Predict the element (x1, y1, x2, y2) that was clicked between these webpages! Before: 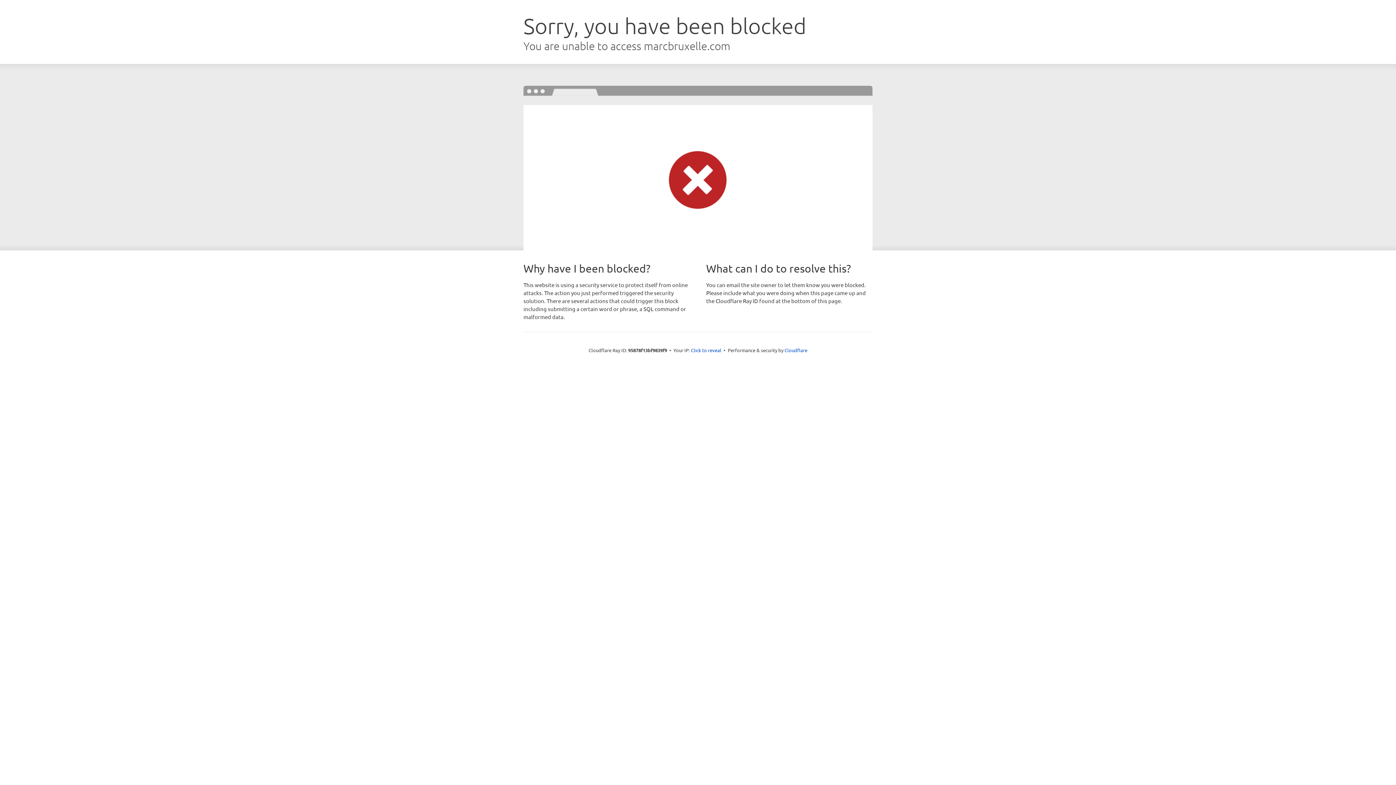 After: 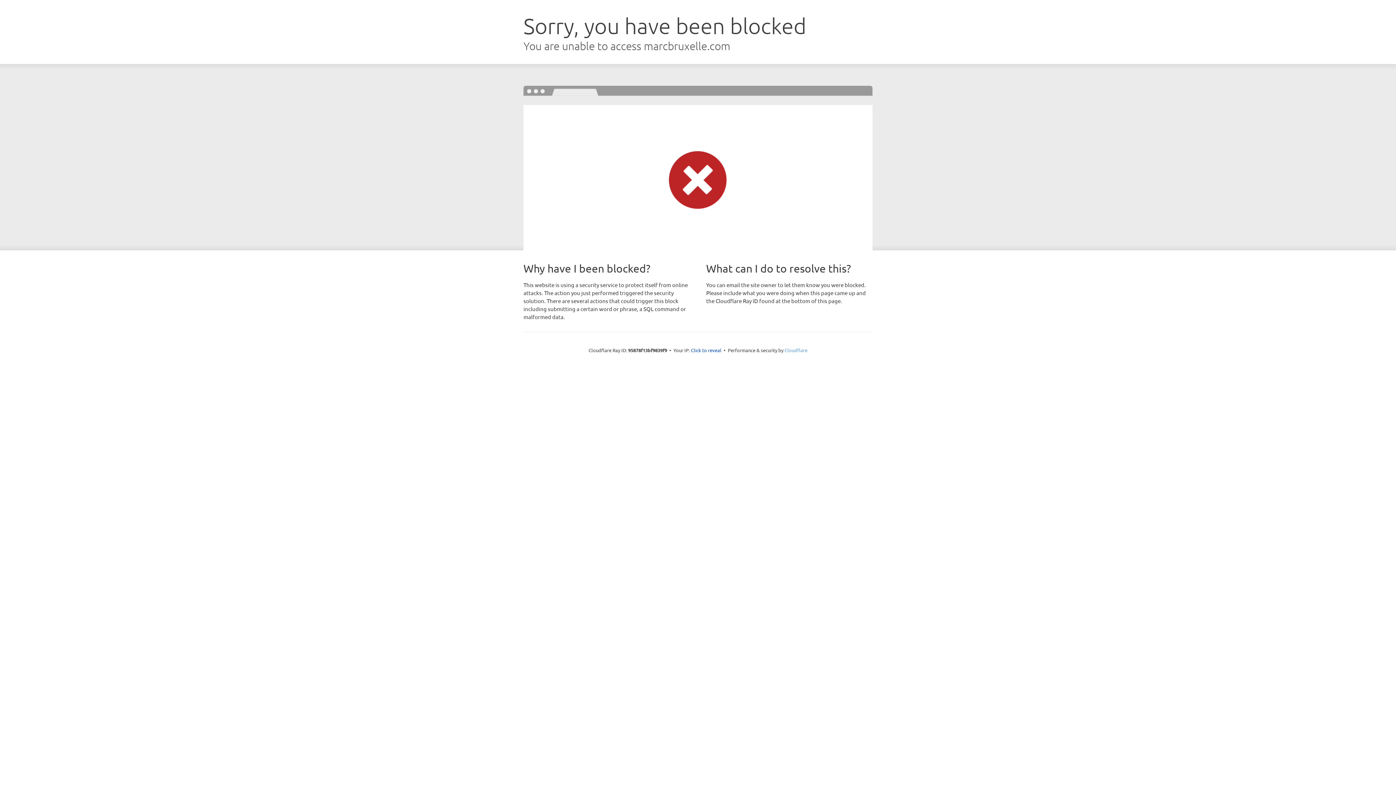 Action: label: Cloudflare bbox: (784, 347, 807, 353)